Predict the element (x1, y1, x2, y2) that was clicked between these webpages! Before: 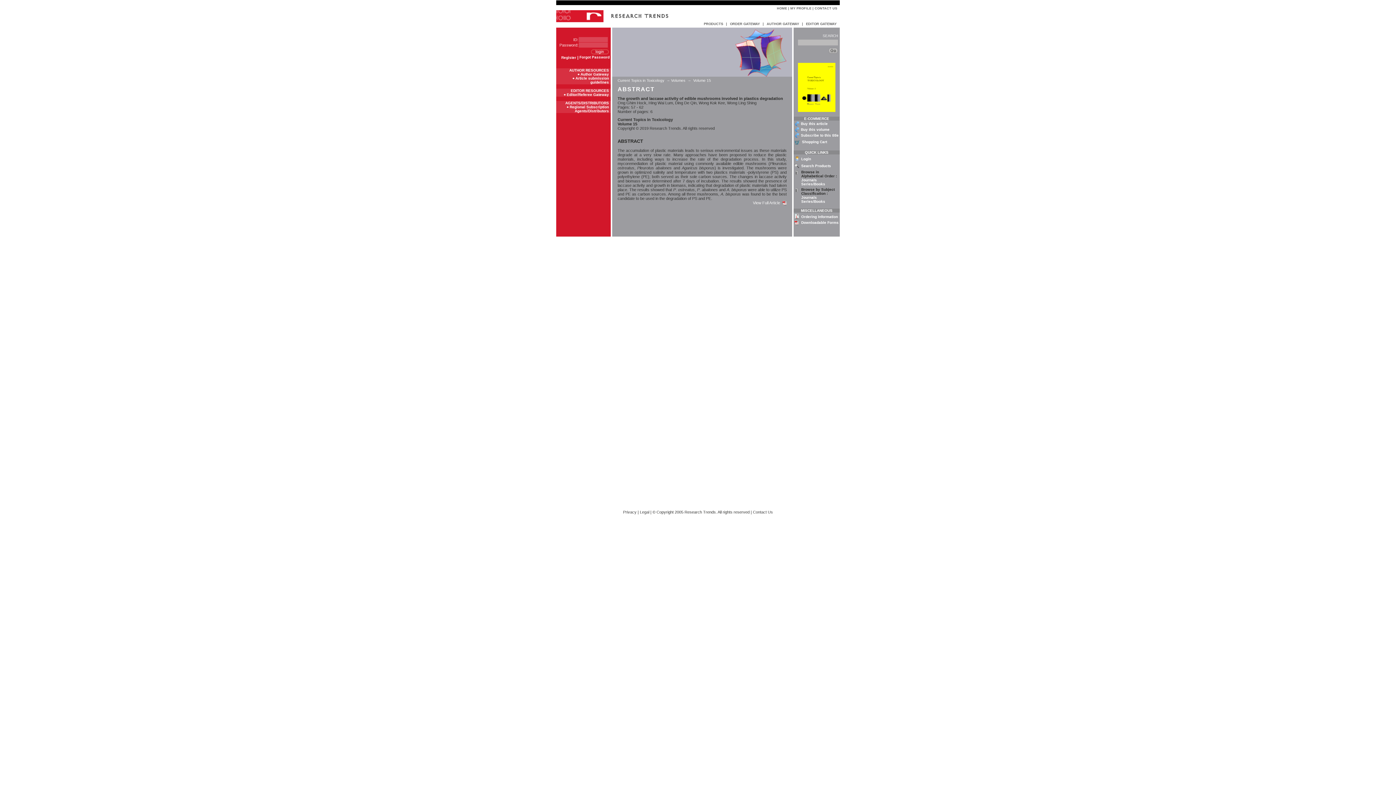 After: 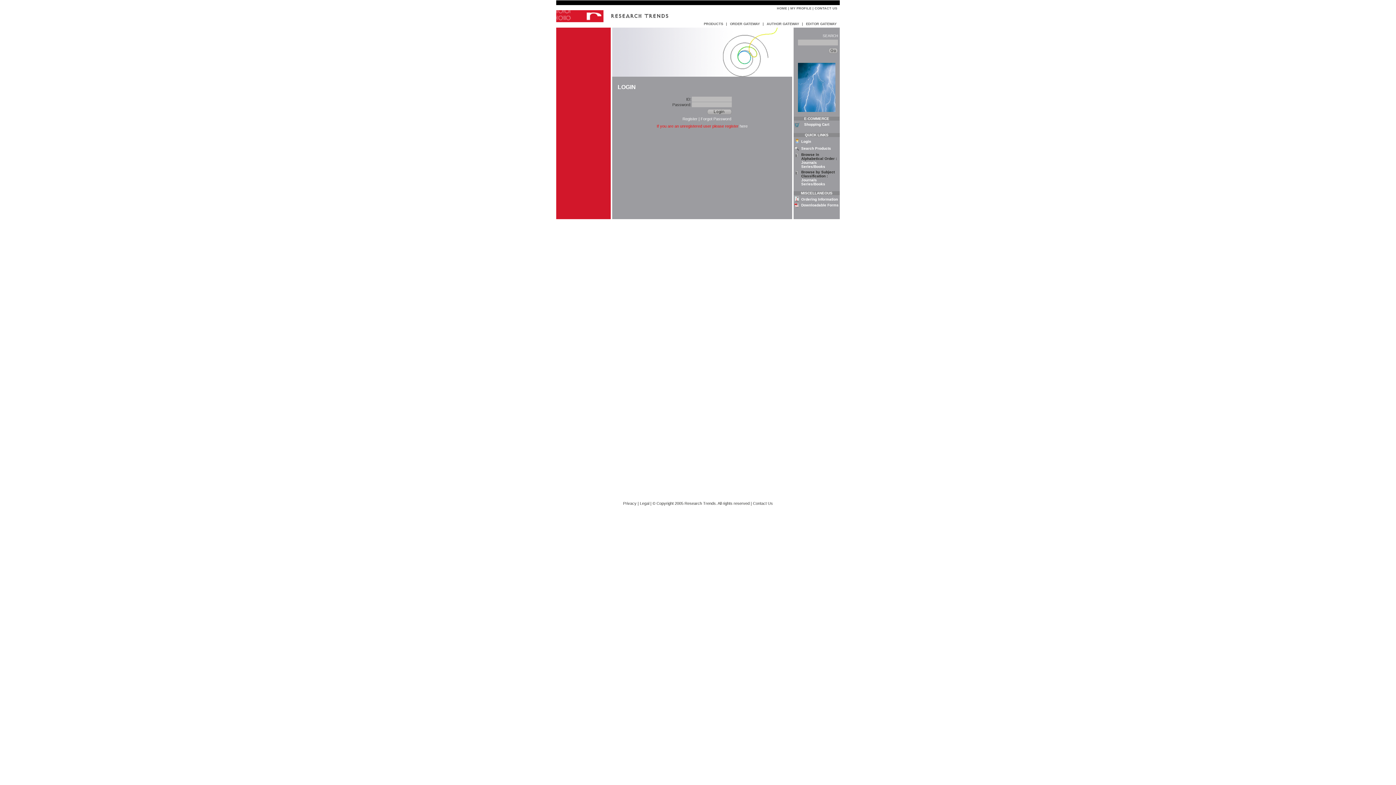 Action: label: Buy this article bbox: (801, 121, 828, 125)